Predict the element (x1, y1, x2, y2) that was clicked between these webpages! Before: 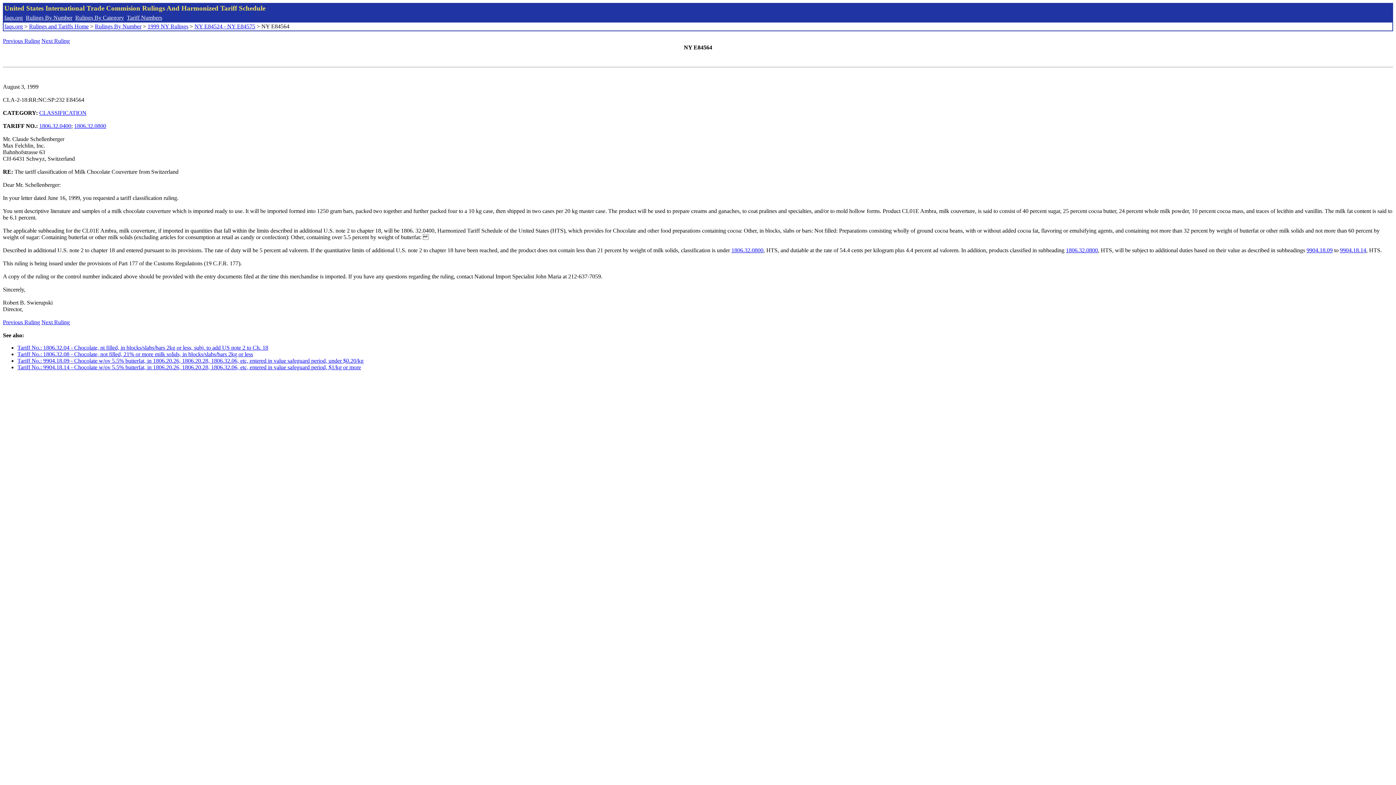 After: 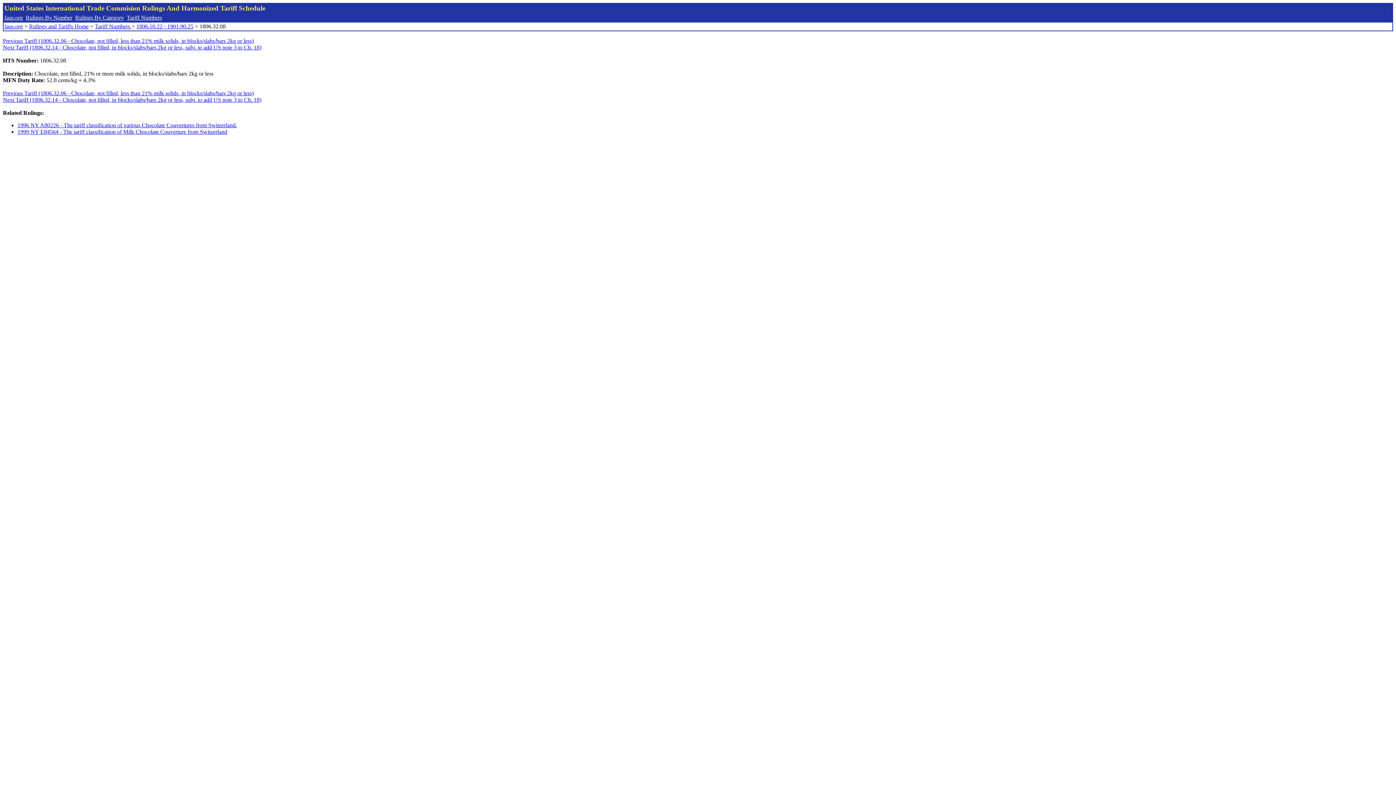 Action: label: 1806.32.0800 bbox: (731, 247, 763, 253)